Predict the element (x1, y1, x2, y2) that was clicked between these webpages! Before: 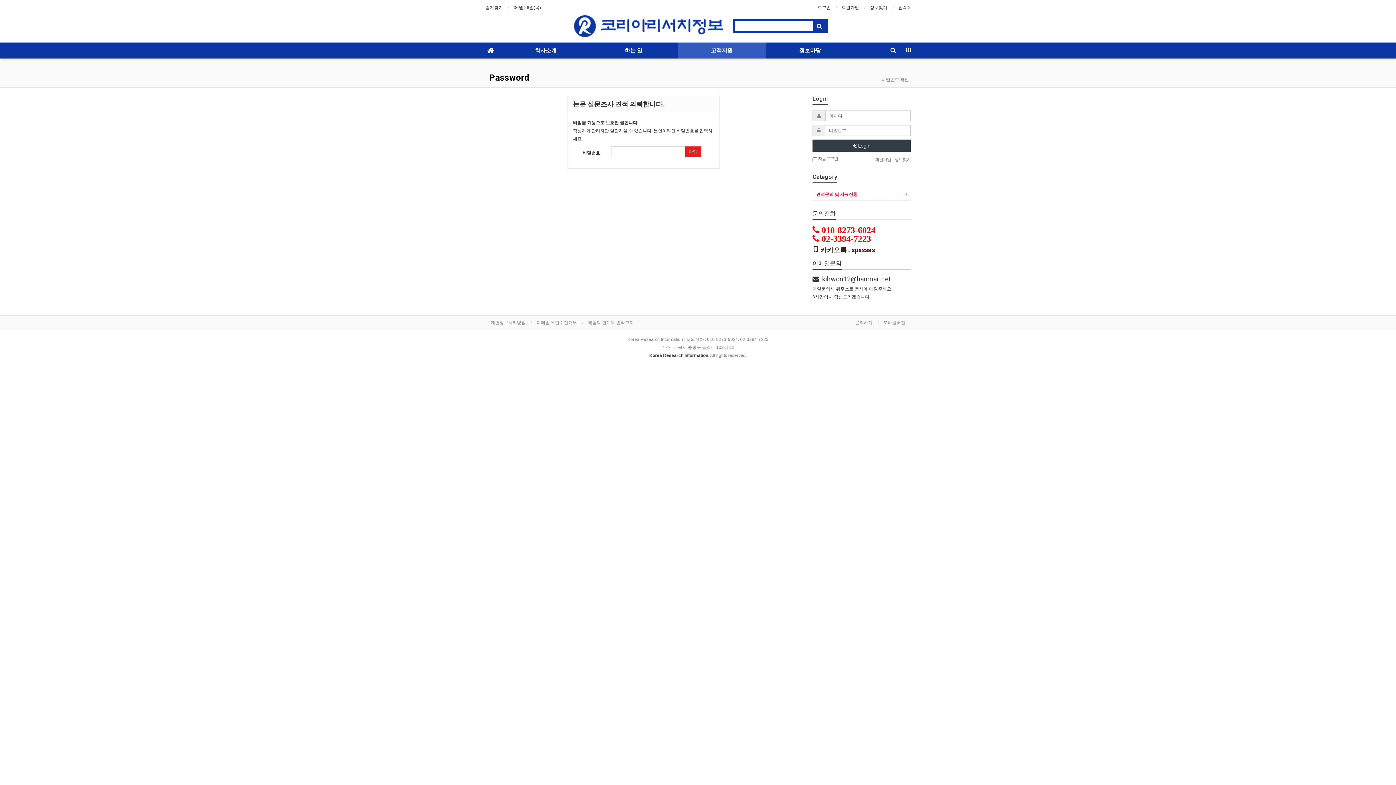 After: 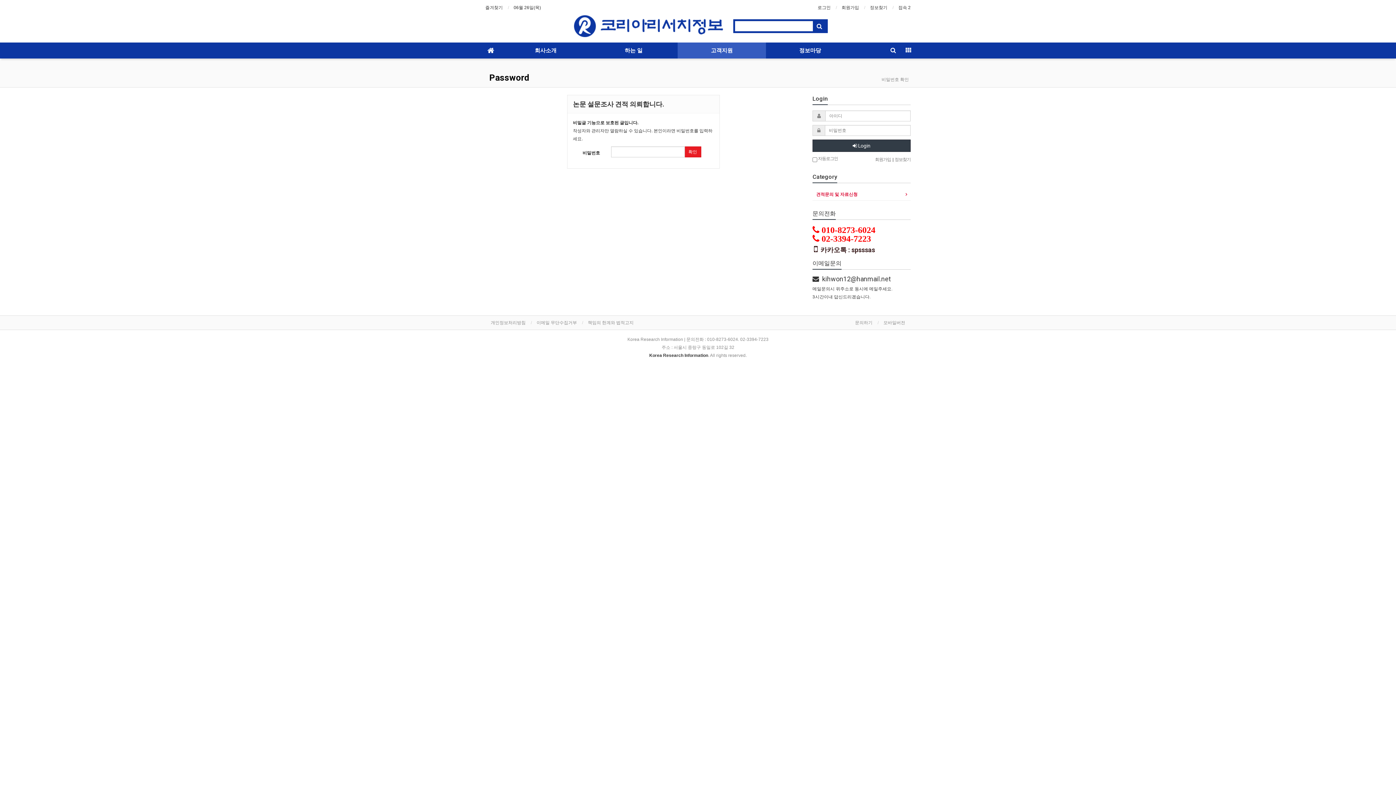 Action: label:  010-8273-6024 bbox: (812, 225, 875, 235)